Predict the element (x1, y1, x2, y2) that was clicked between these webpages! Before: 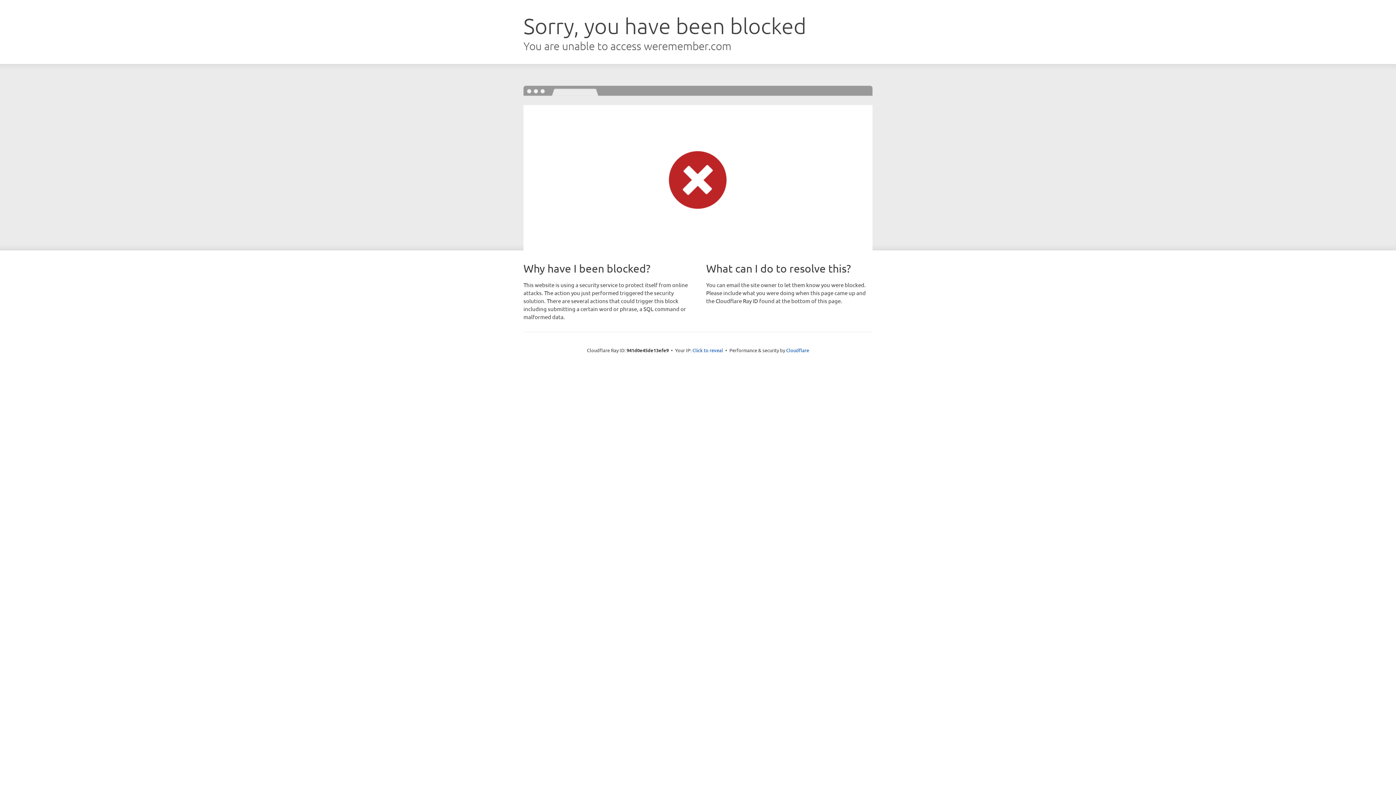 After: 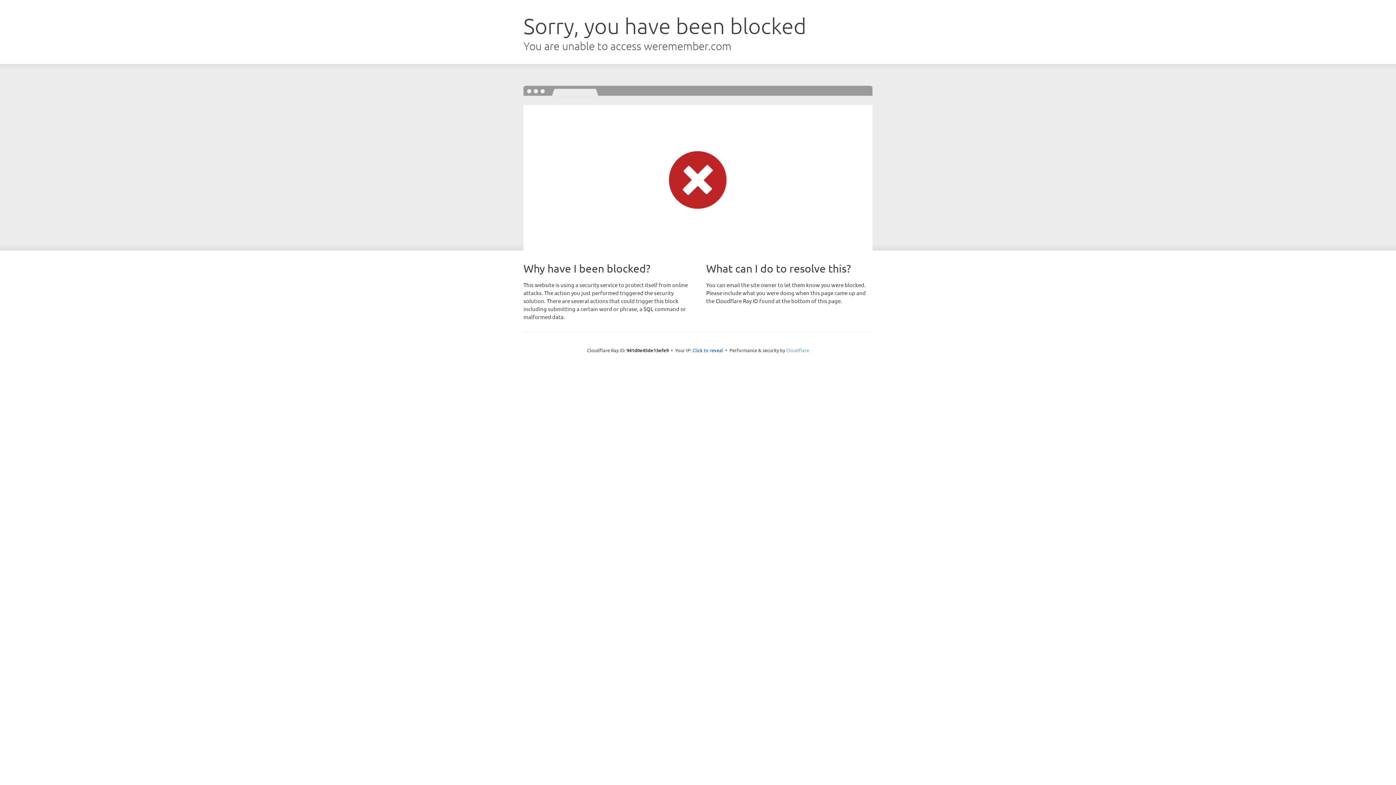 Action: label: Cloudflare bbox: (786, 347, 809, 353)